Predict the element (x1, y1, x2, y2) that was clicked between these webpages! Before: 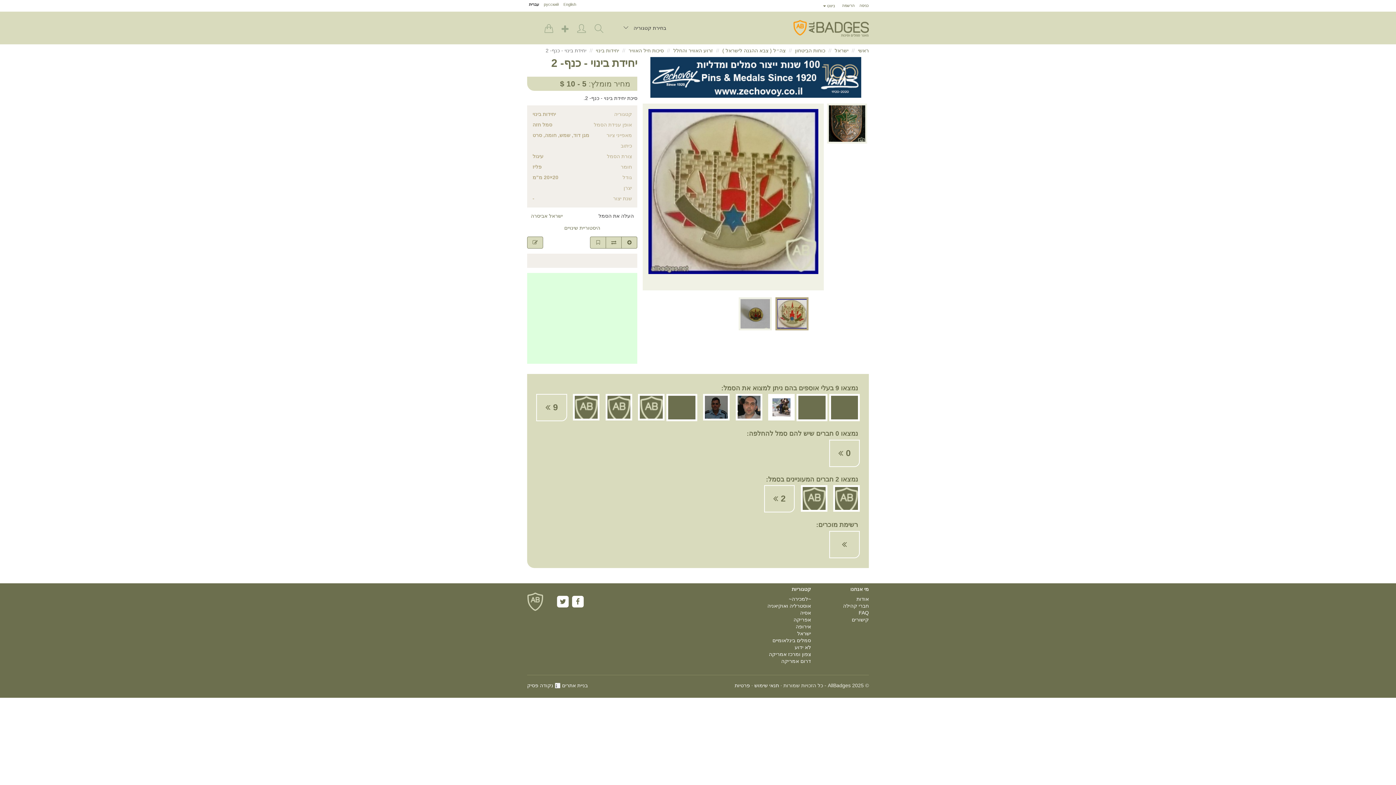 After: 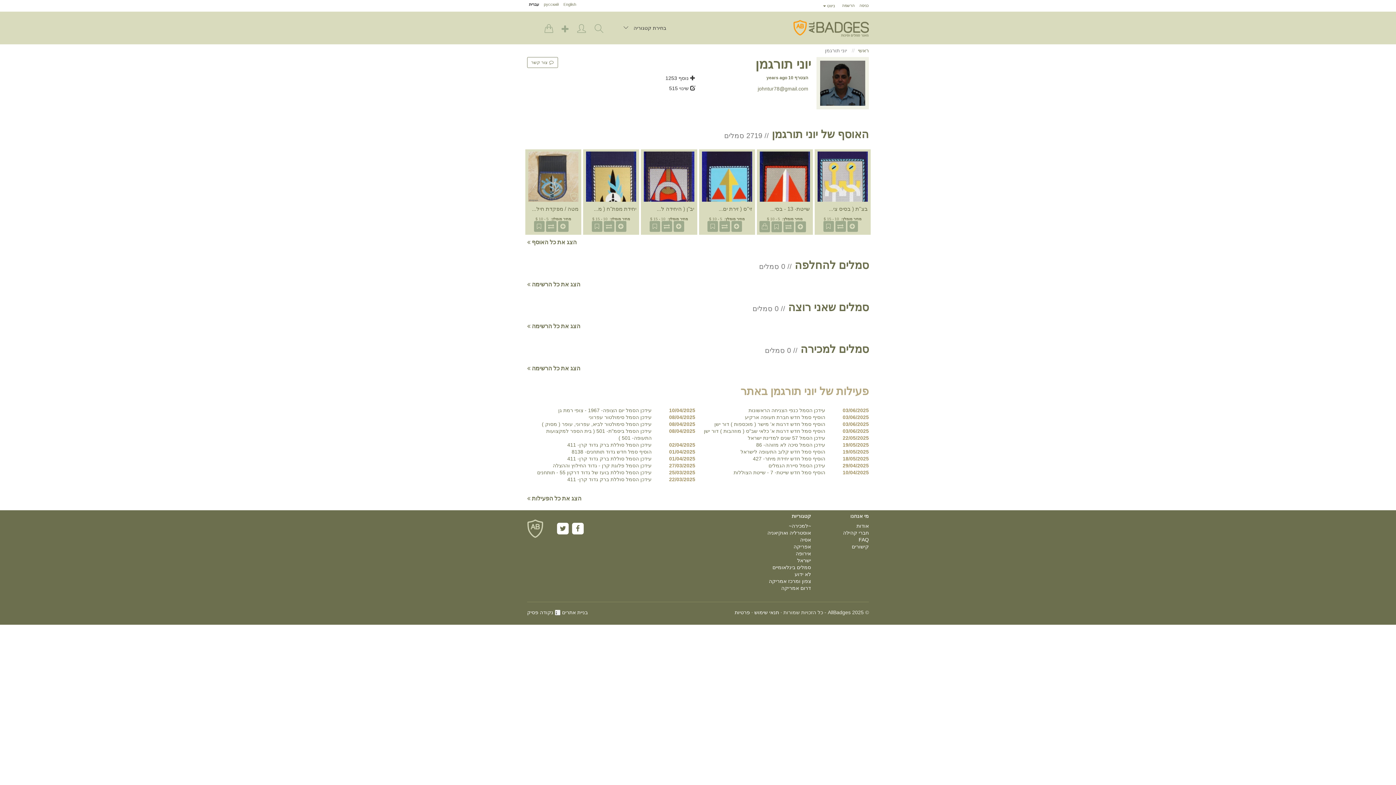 Action: bbox: (703, 394, 729, 420)